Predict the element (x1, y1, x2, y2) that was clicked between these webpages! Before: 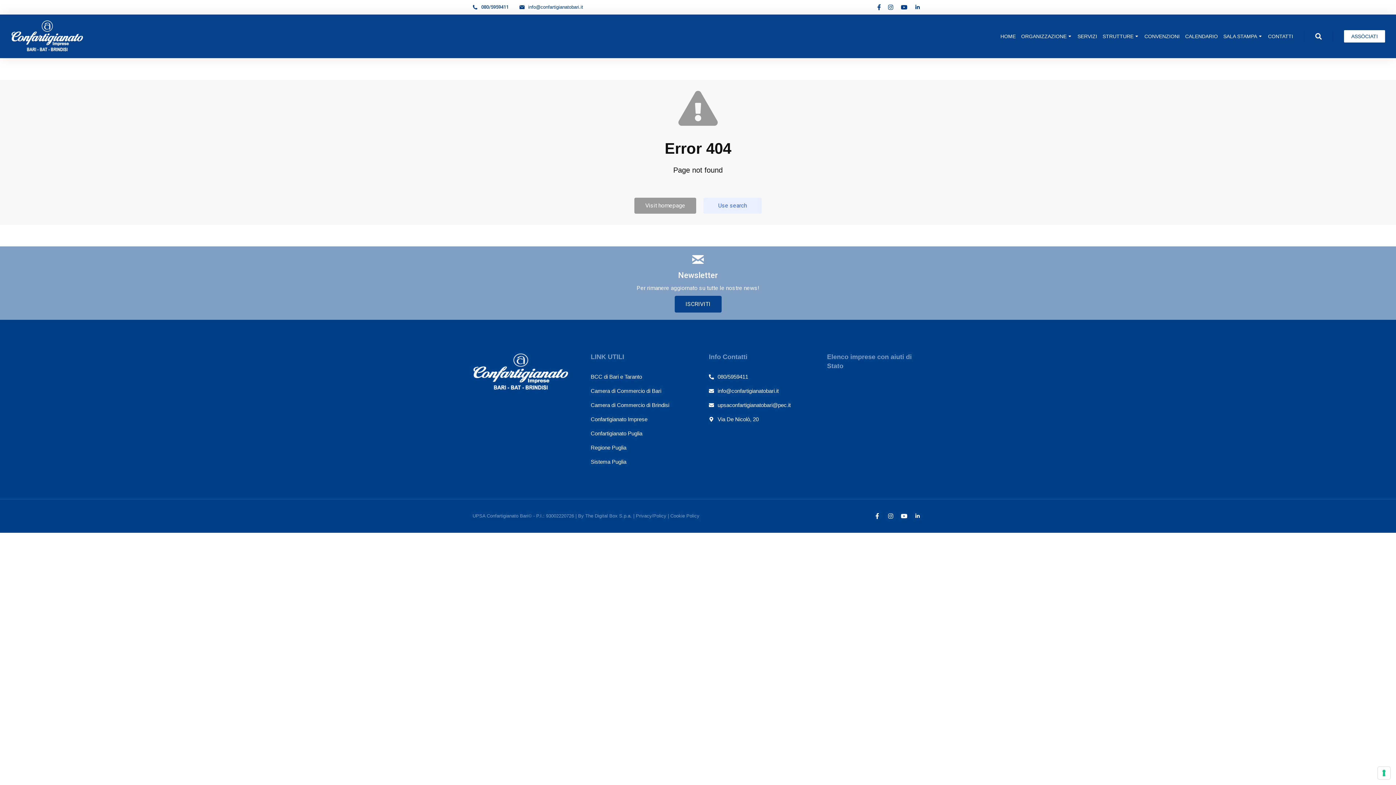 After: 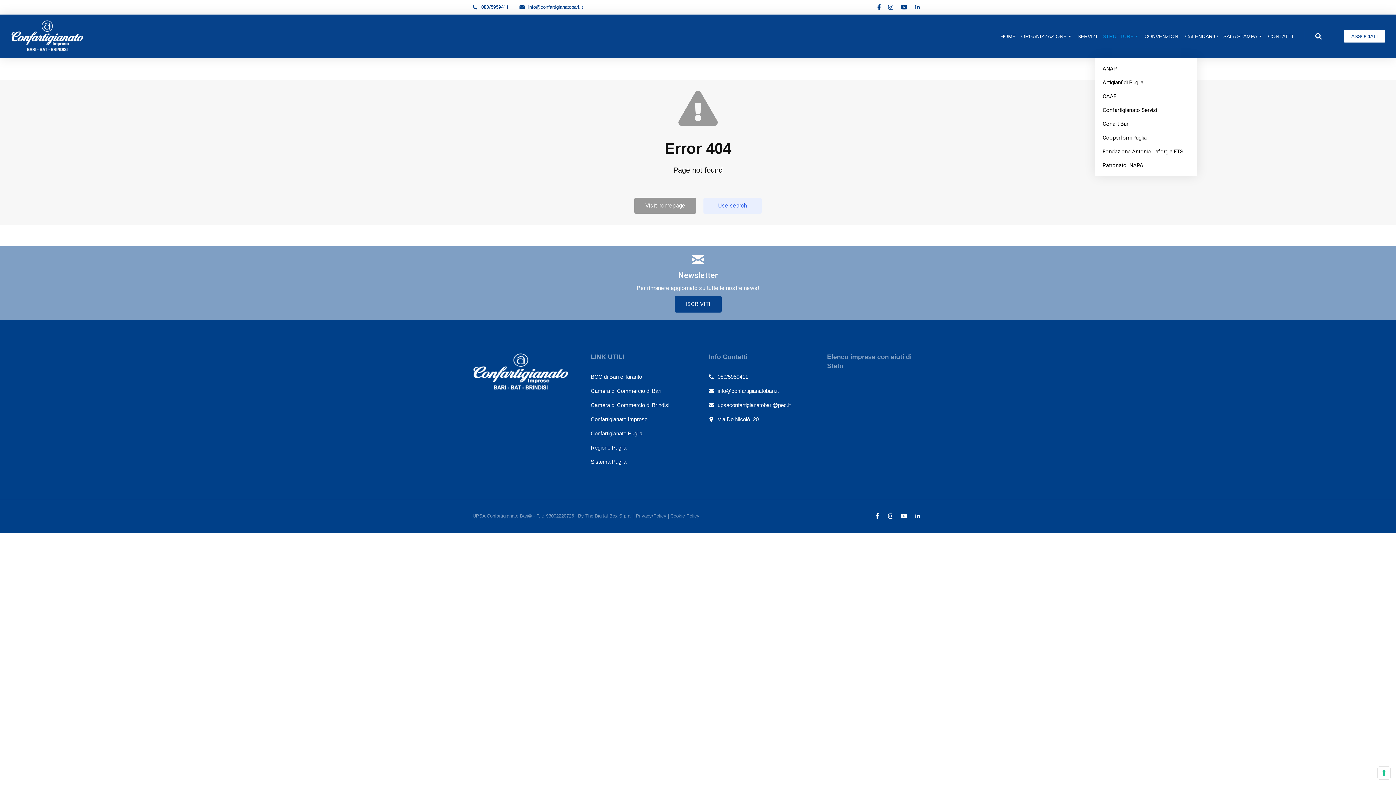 Action: label: STRUTTURE bbox: (1102, 31, 1139, 41)